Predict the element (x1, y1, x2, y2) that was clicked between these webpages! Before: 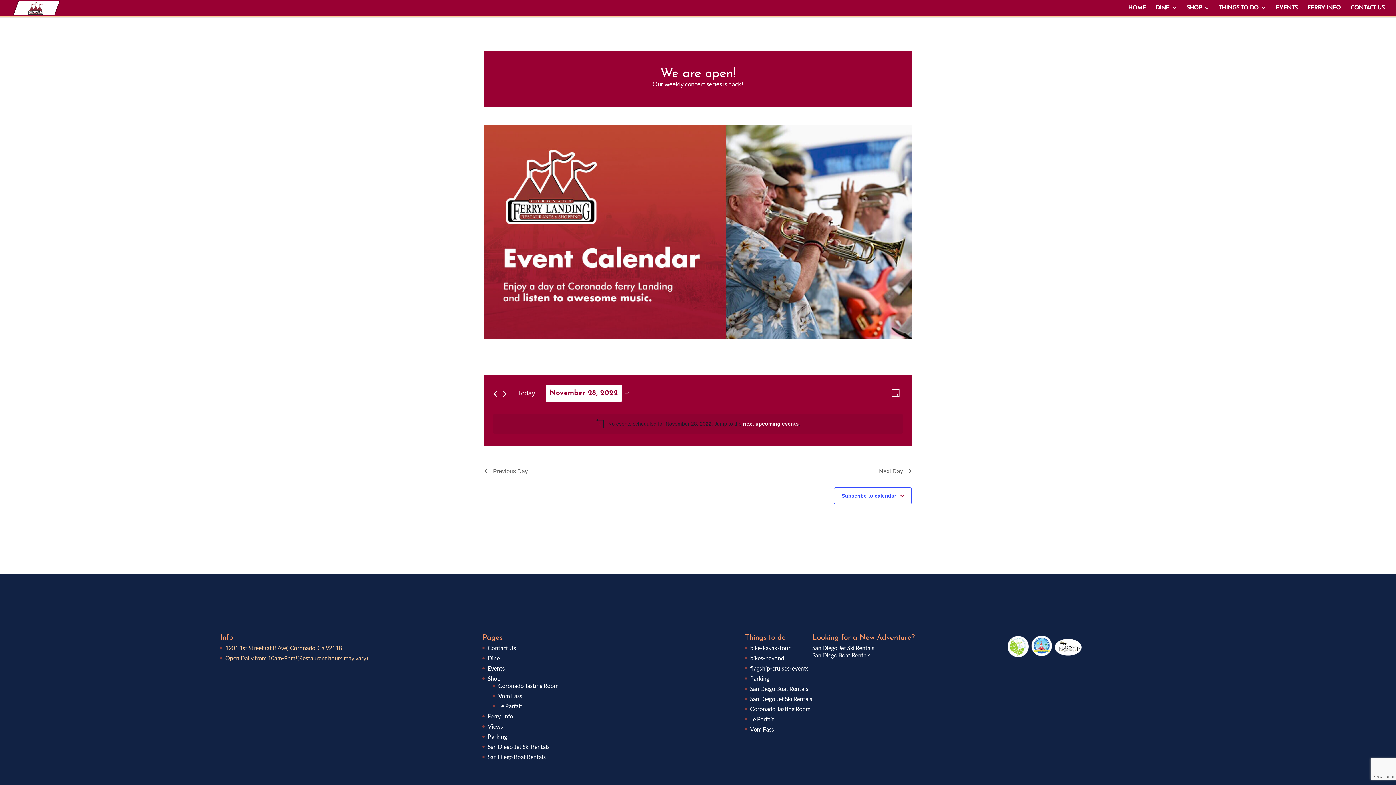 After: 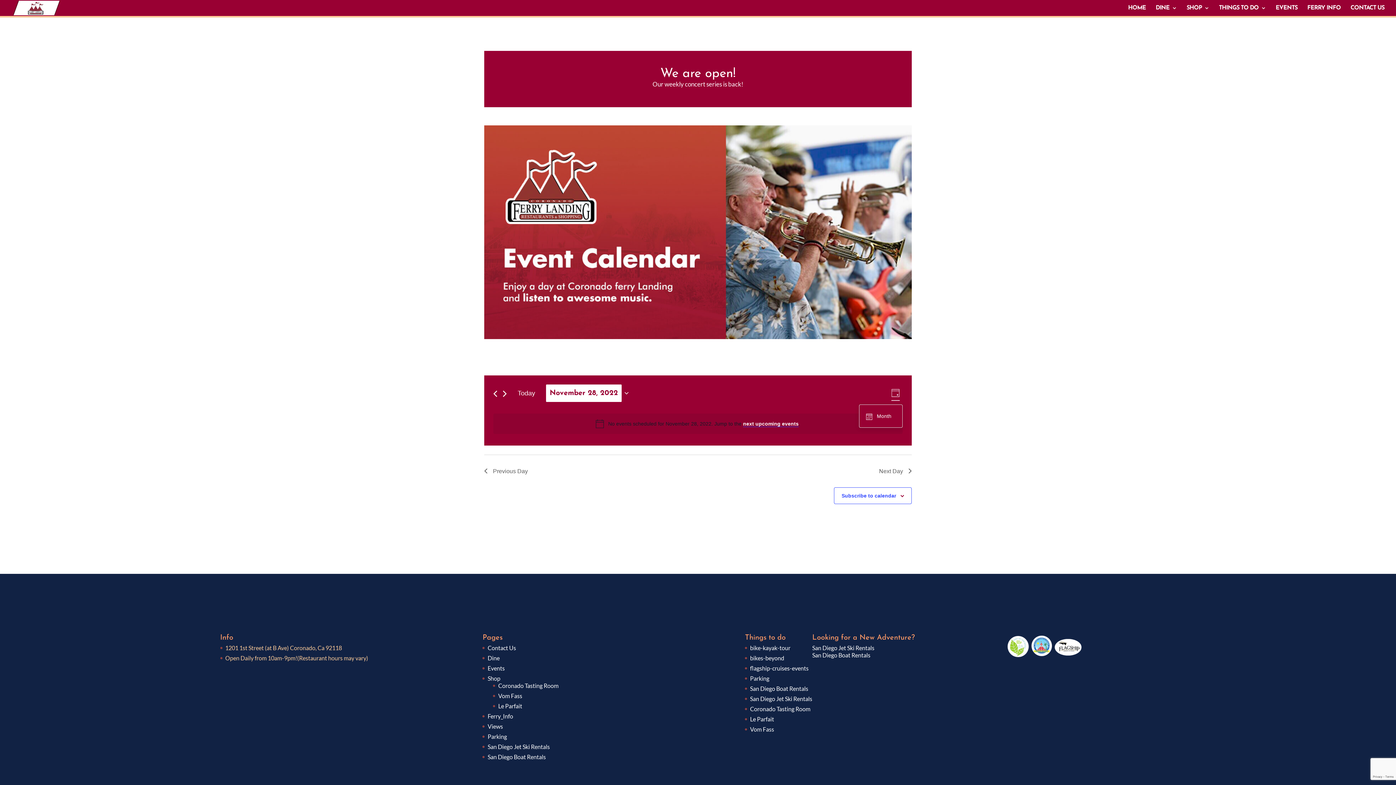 Action: label: Day bbox: (888, 386, 902, 400)